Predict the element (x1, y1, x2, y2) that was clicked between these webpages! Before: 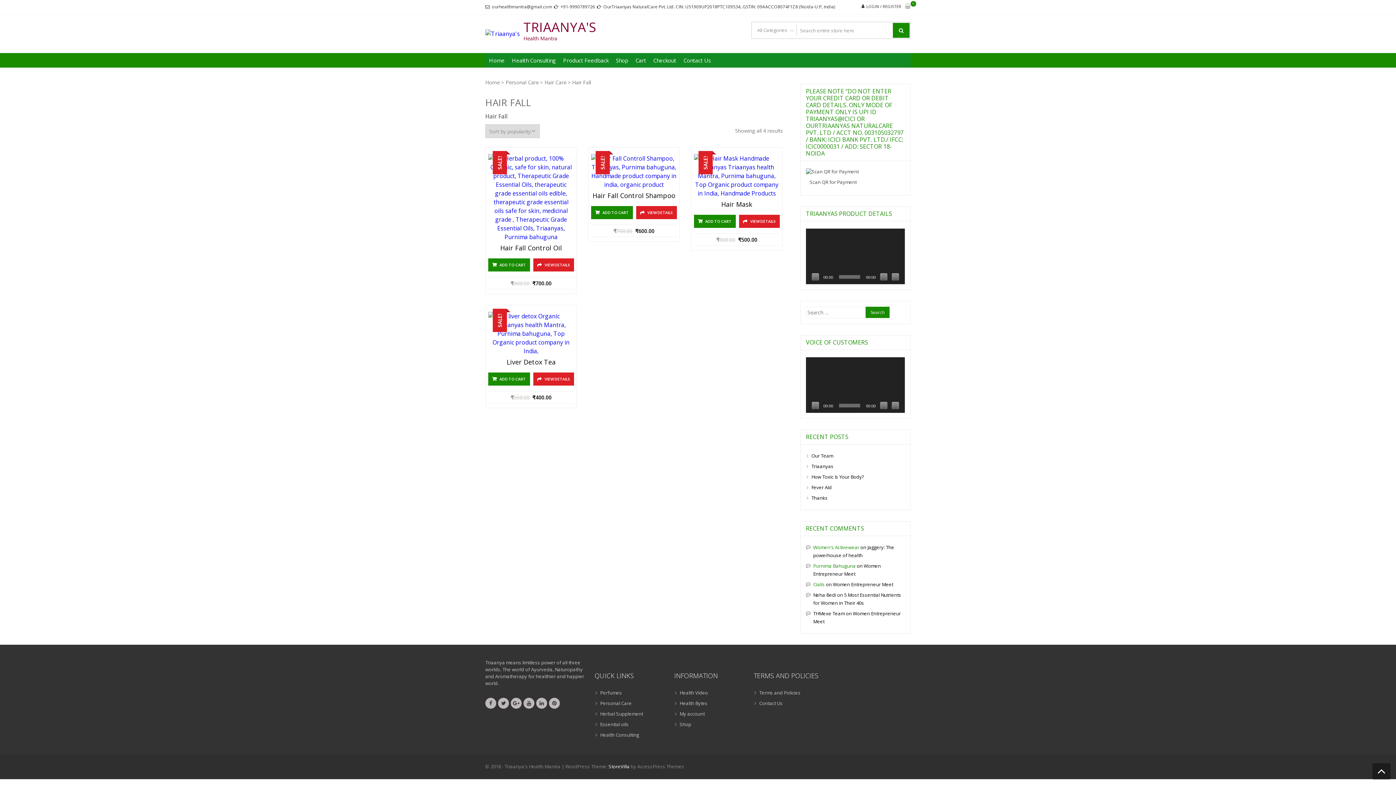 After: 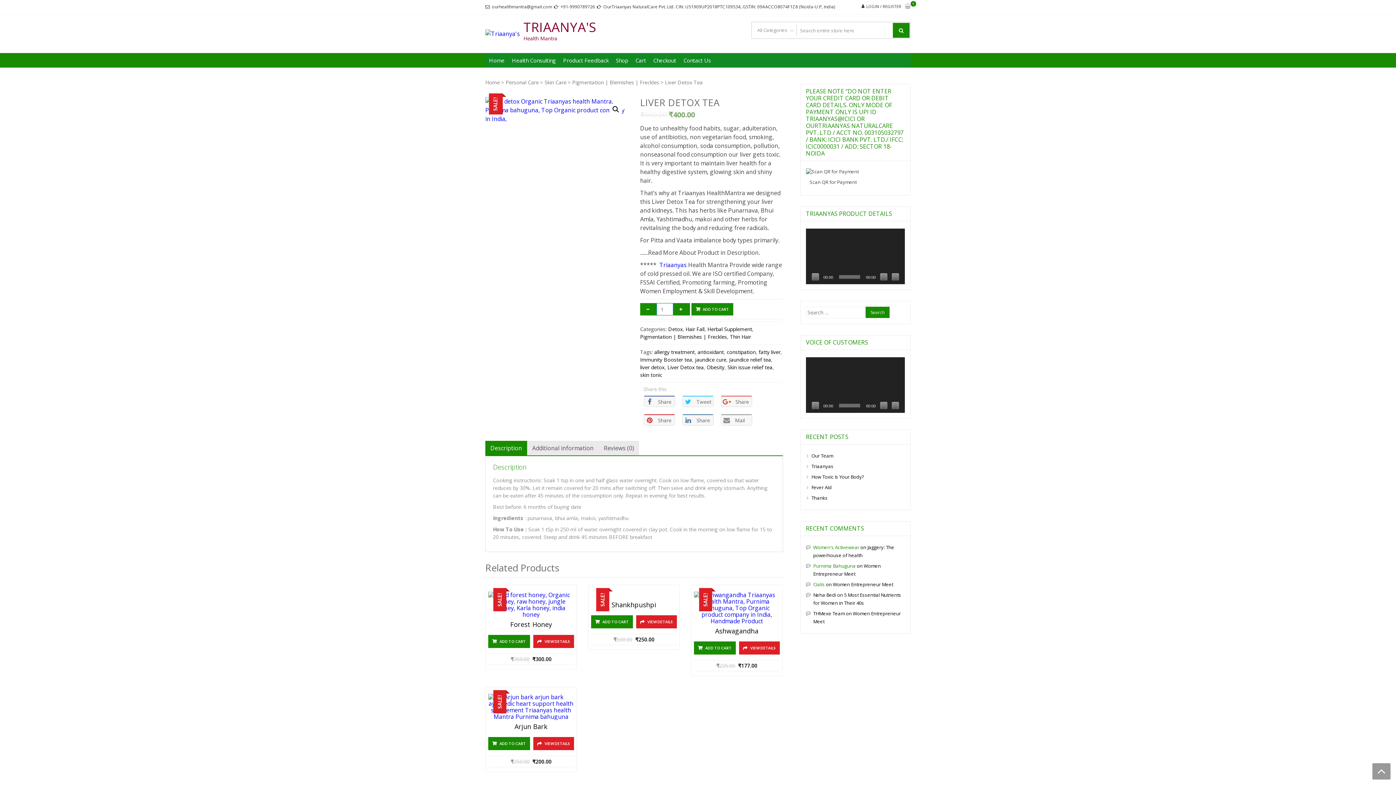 Action: label: VIEW DETAILS bbox: (533, 372, 574, 385)